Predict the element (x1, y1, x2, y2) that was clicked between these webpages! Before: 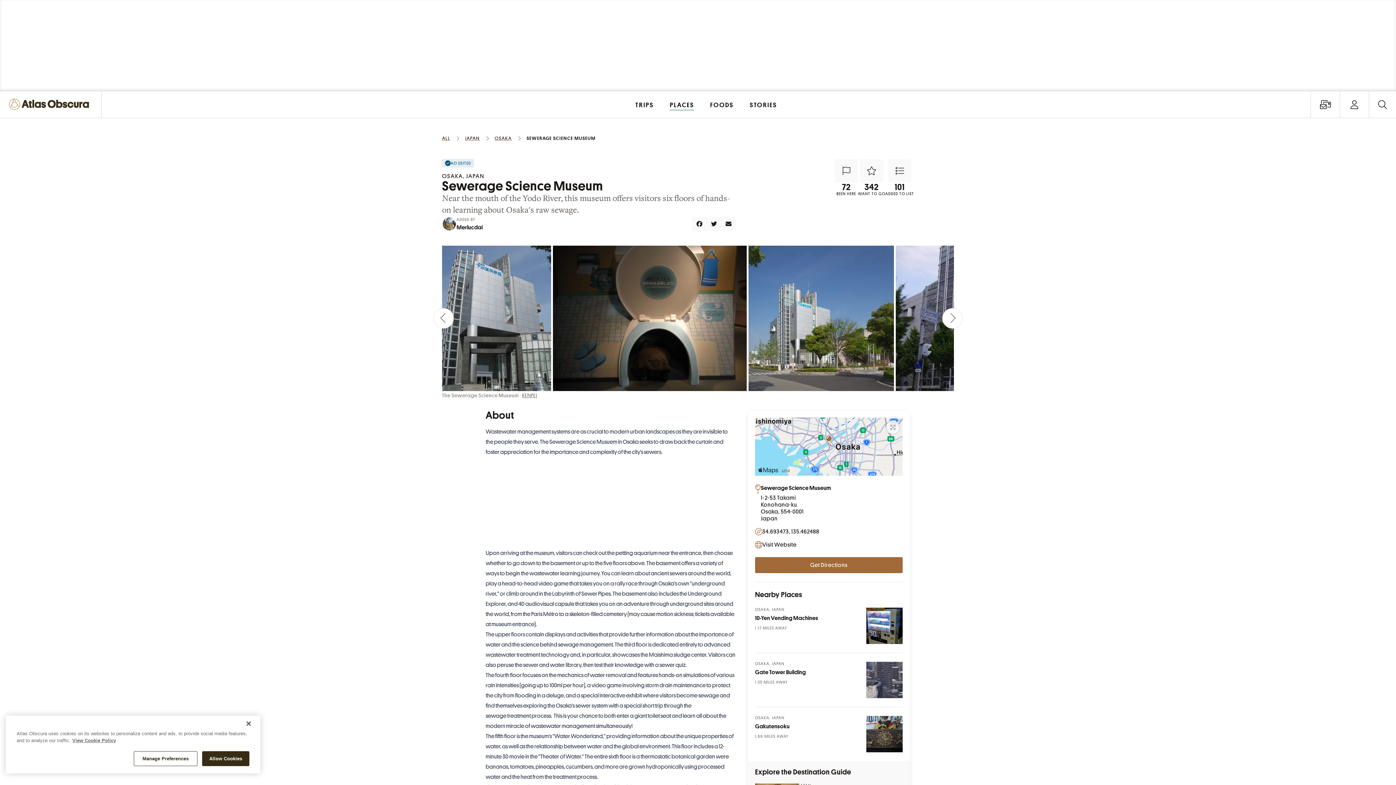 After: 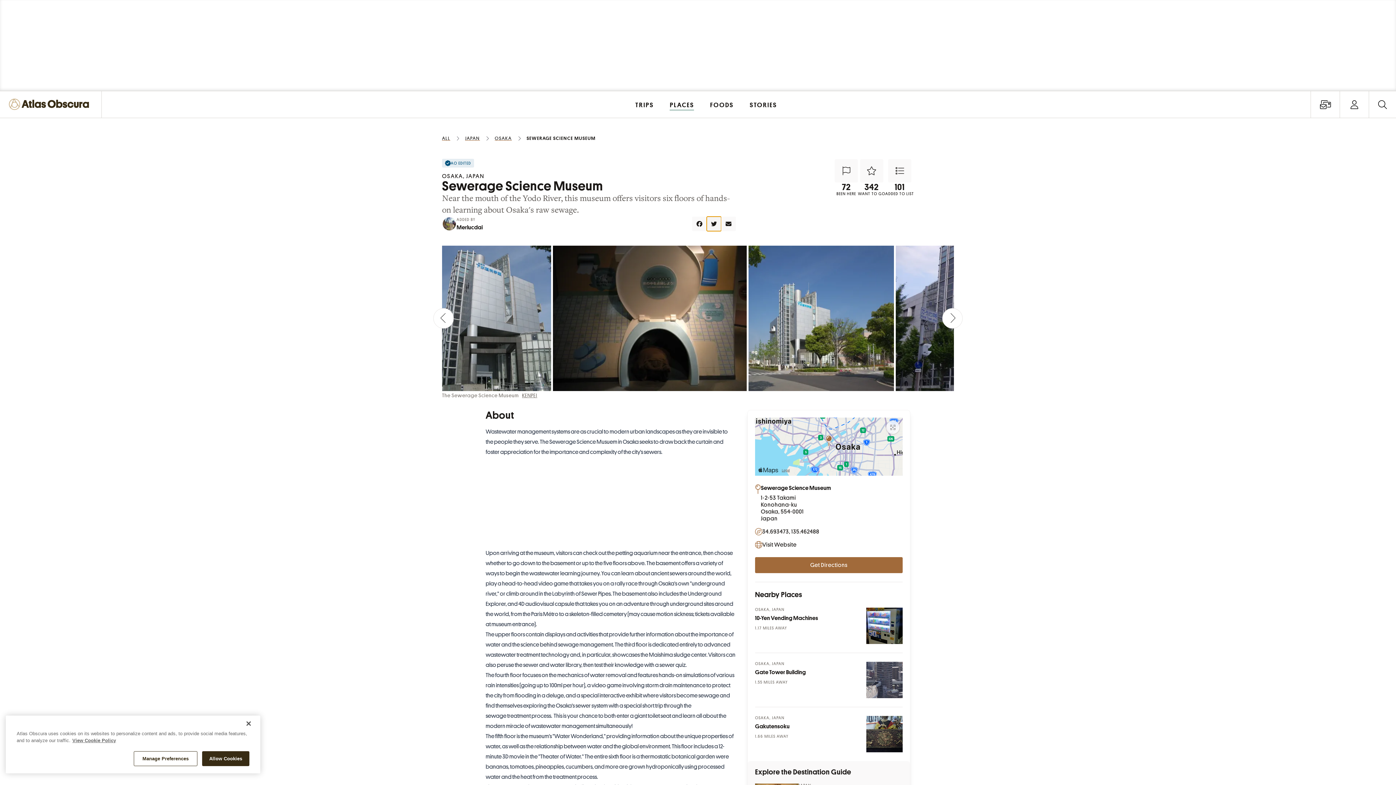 Action: bbox: (706, 216, 721, 231) label: Tweet